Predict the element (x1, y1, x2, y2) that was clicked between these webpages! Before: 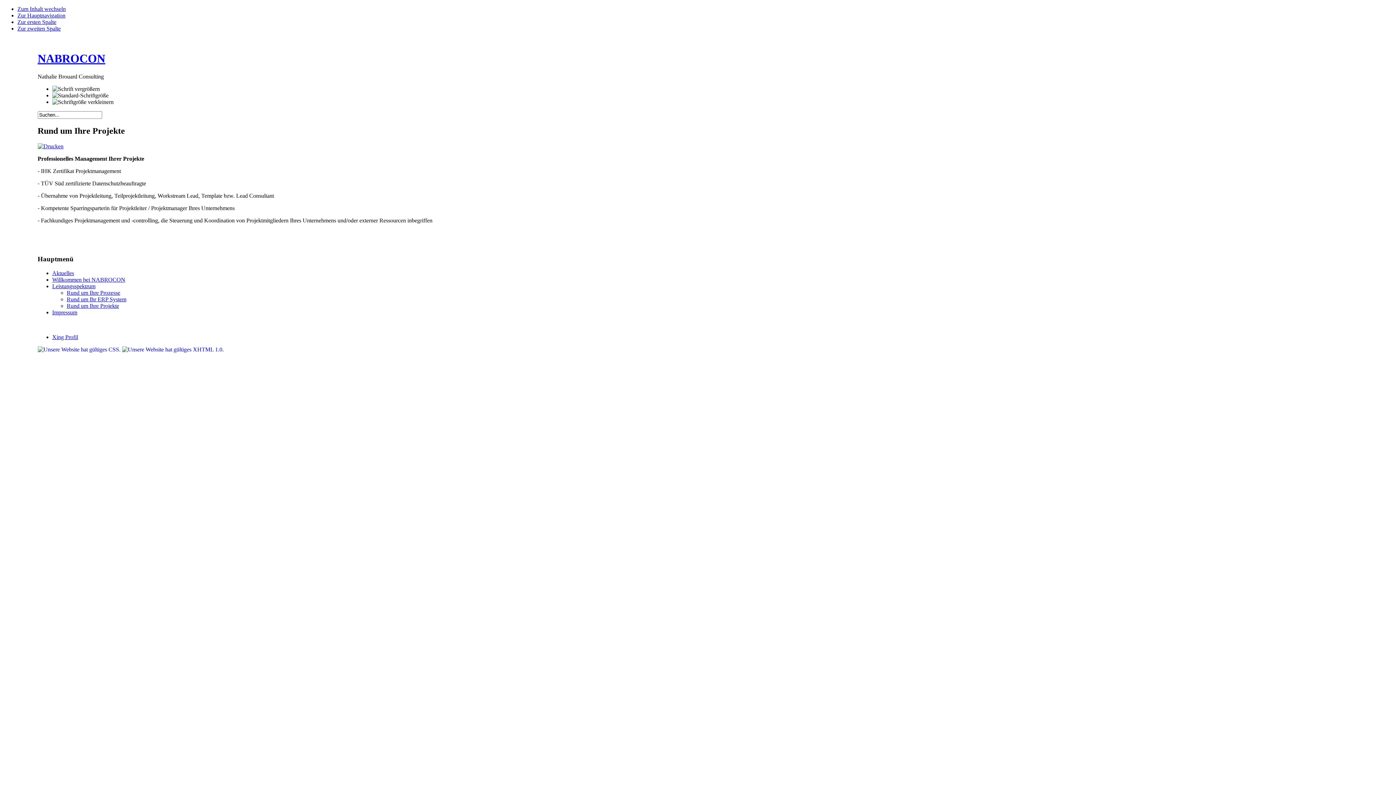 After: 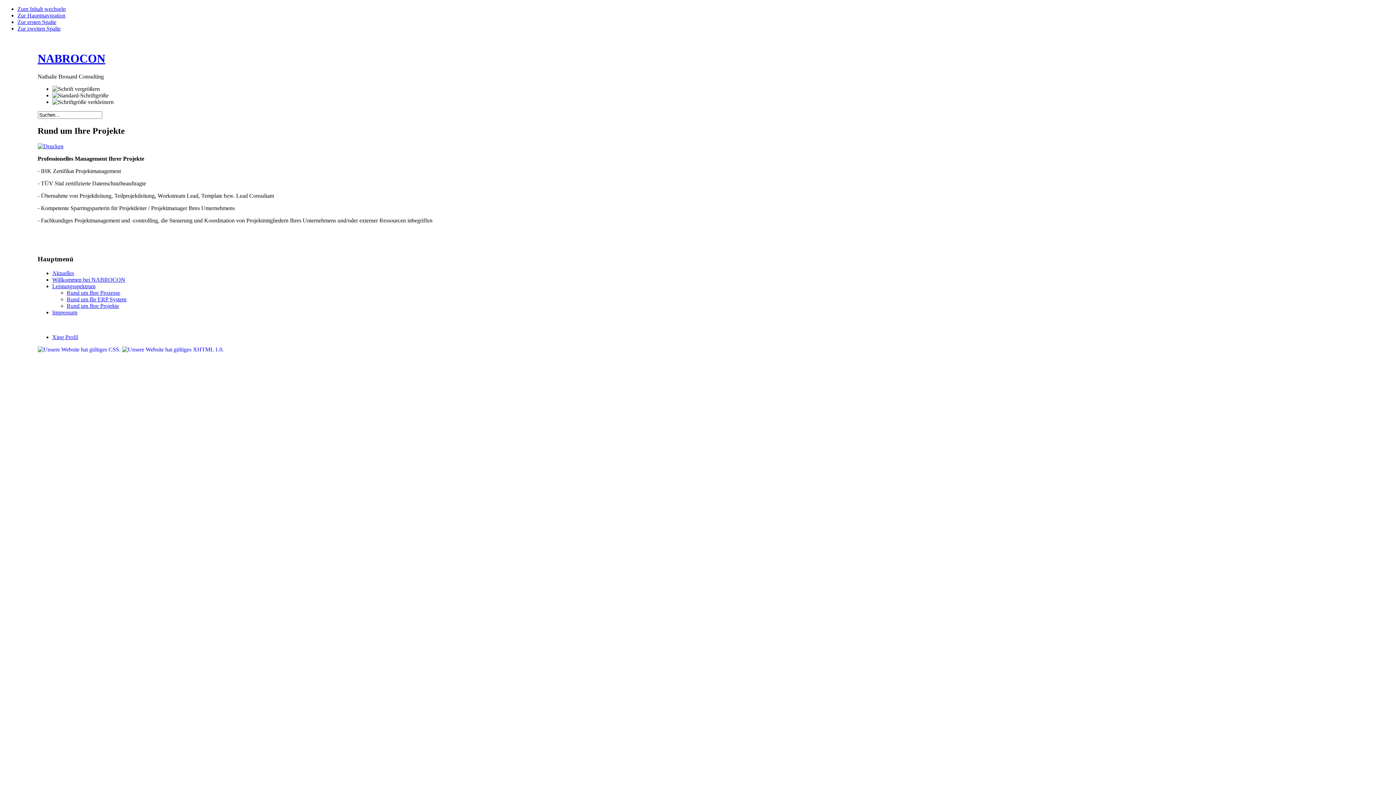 Action: bbox: (122, 346, 223, 352)